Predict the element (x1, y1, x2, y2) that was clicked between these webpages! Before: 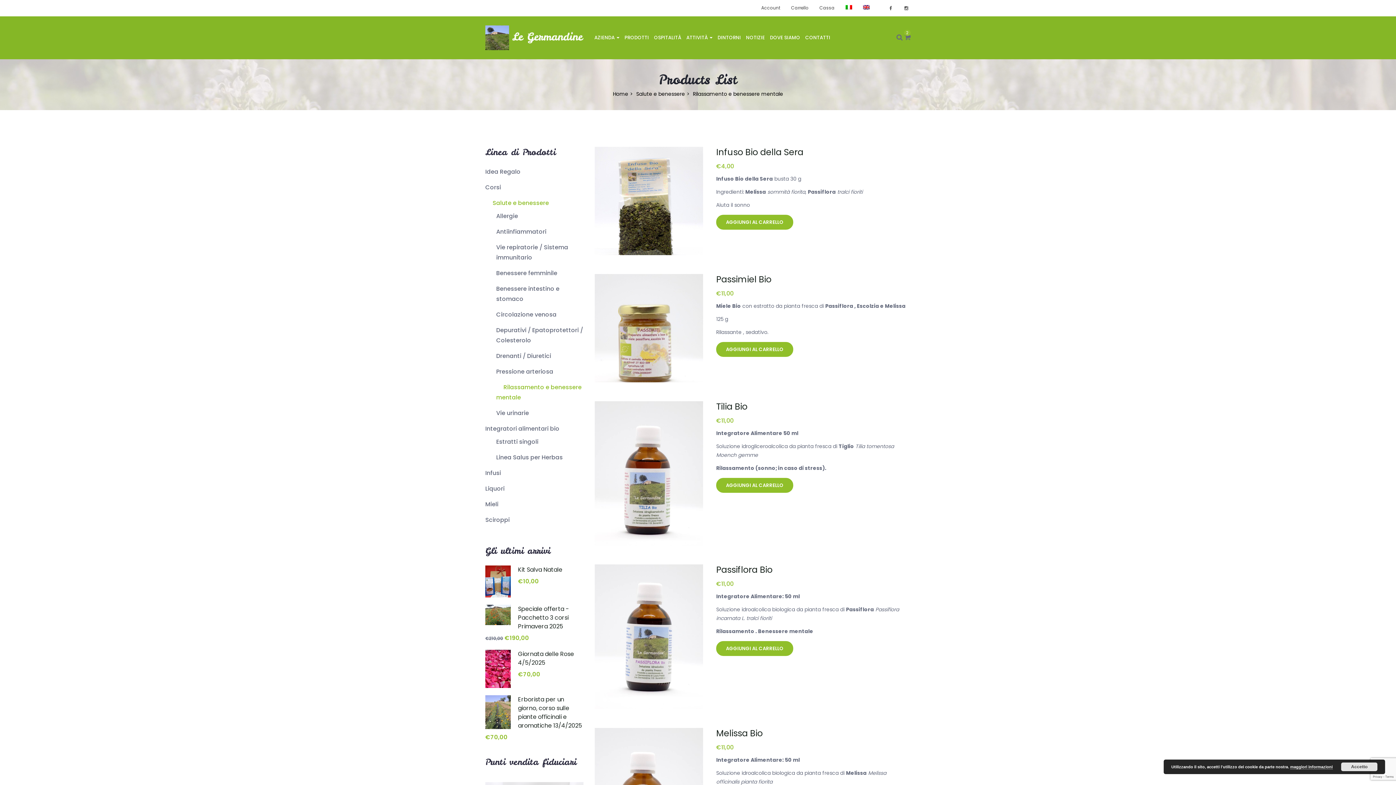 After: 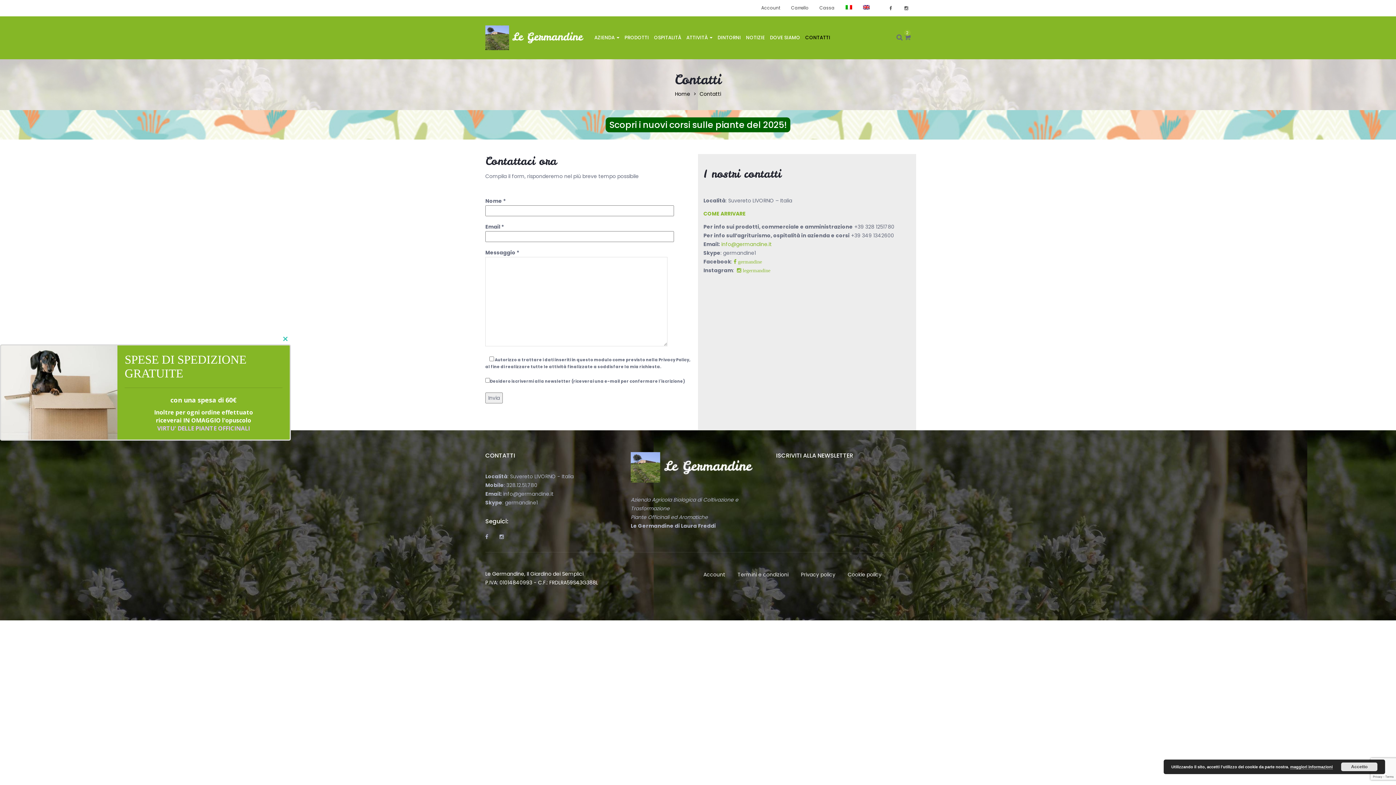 Action: bbox: (805, 27, 830, 48) label: CONTATTI